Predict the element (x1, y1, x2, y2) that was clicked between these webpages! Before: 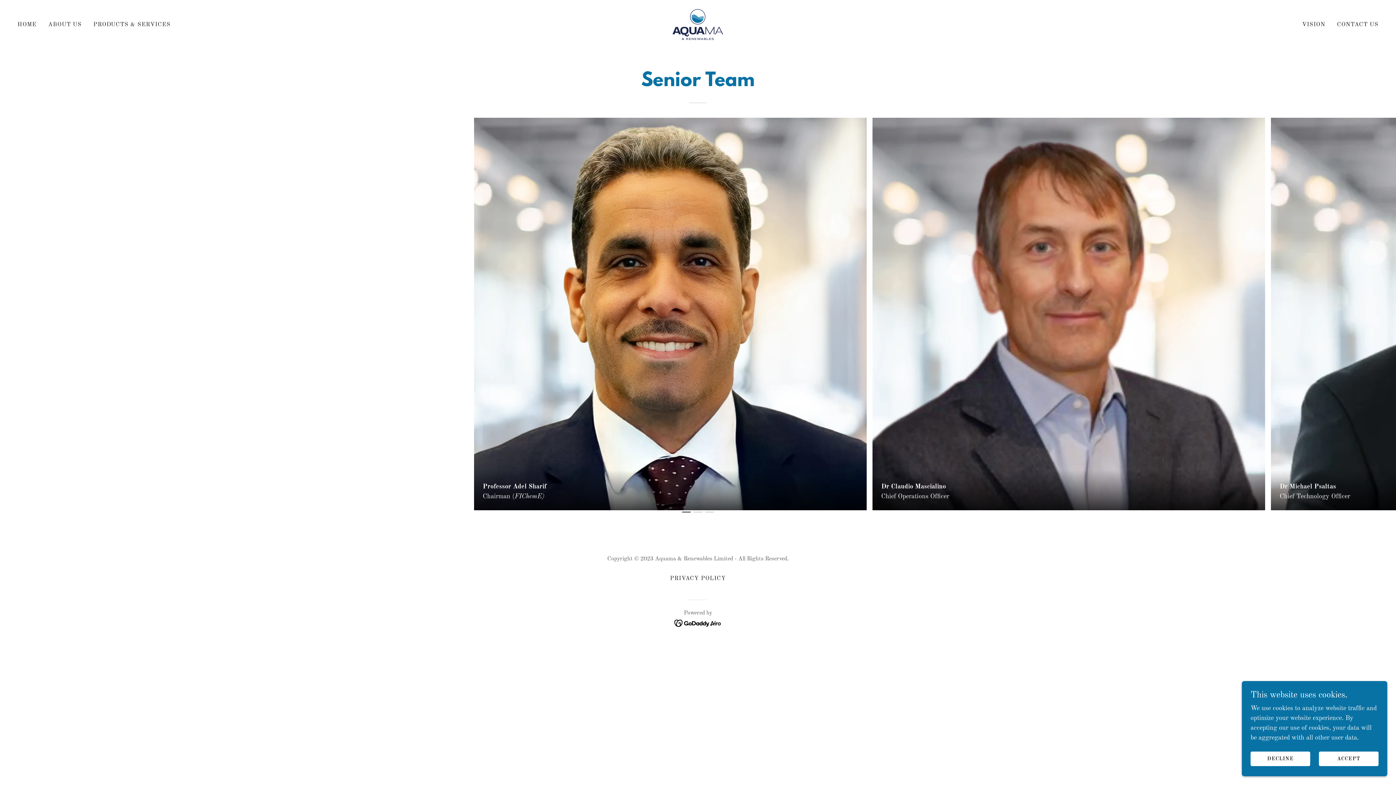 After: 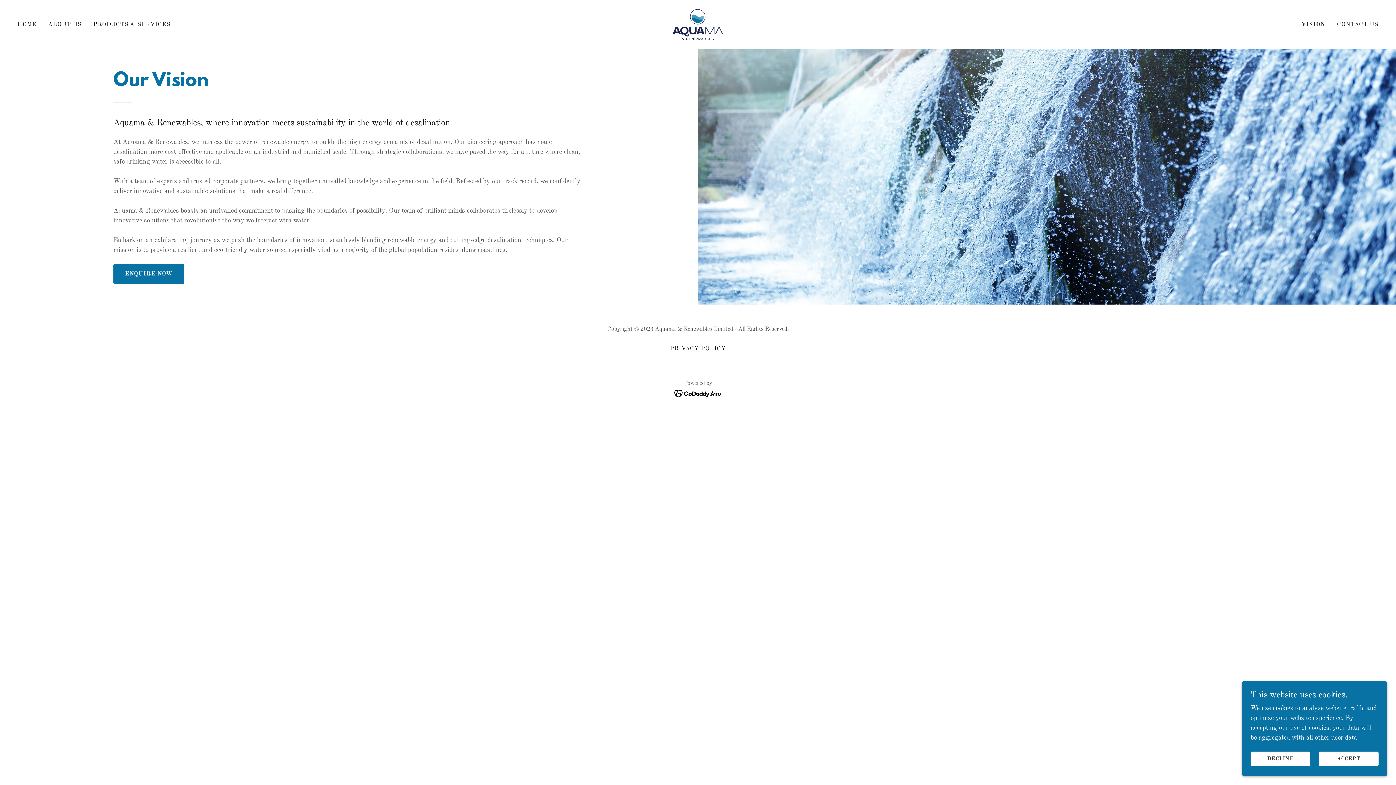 Action: bbox: (1300, 18, 1327, 31) label: VISION